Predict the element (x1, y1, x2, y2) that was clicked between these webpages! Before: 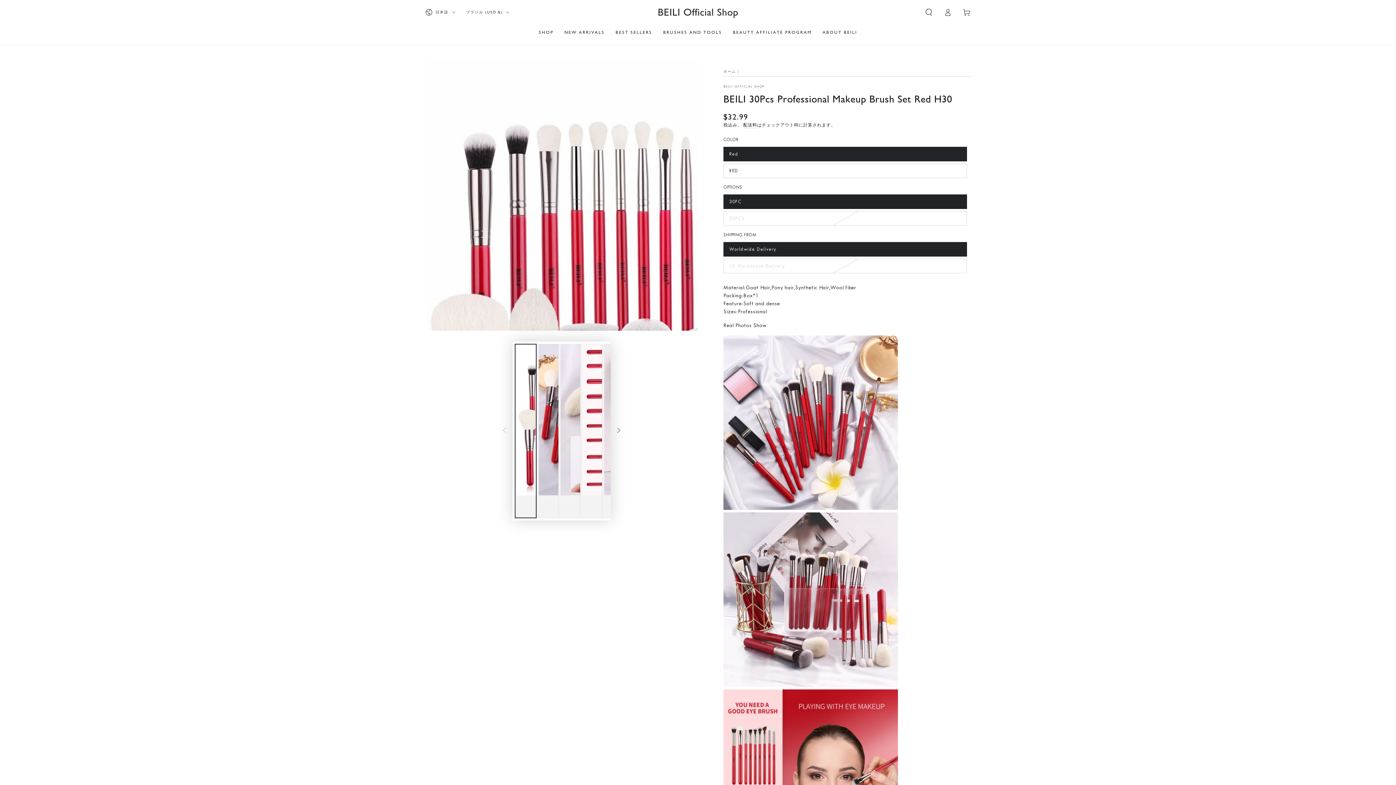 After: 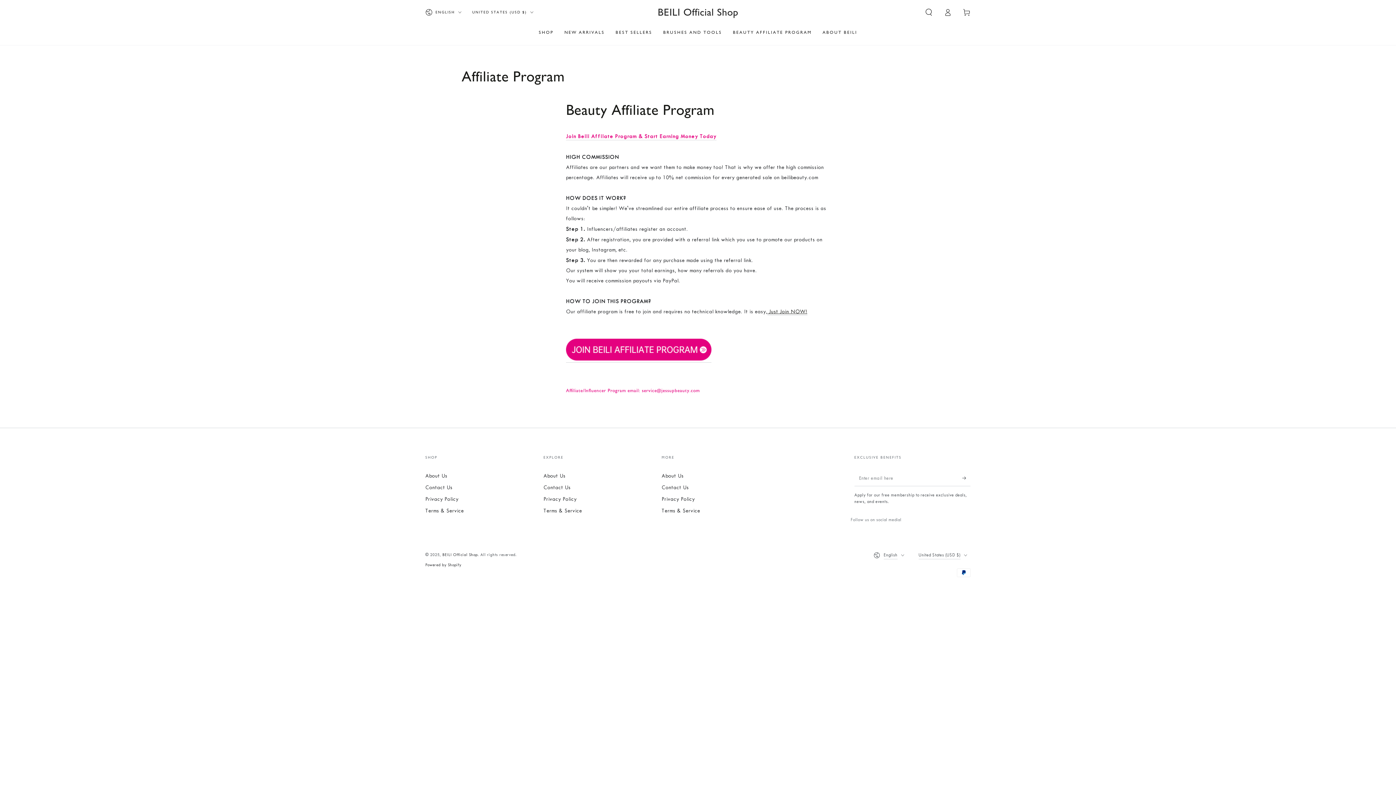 Action: bbox: (727, 24, 817, 40) label: BEAUTY AFFILIATE PROGRAM